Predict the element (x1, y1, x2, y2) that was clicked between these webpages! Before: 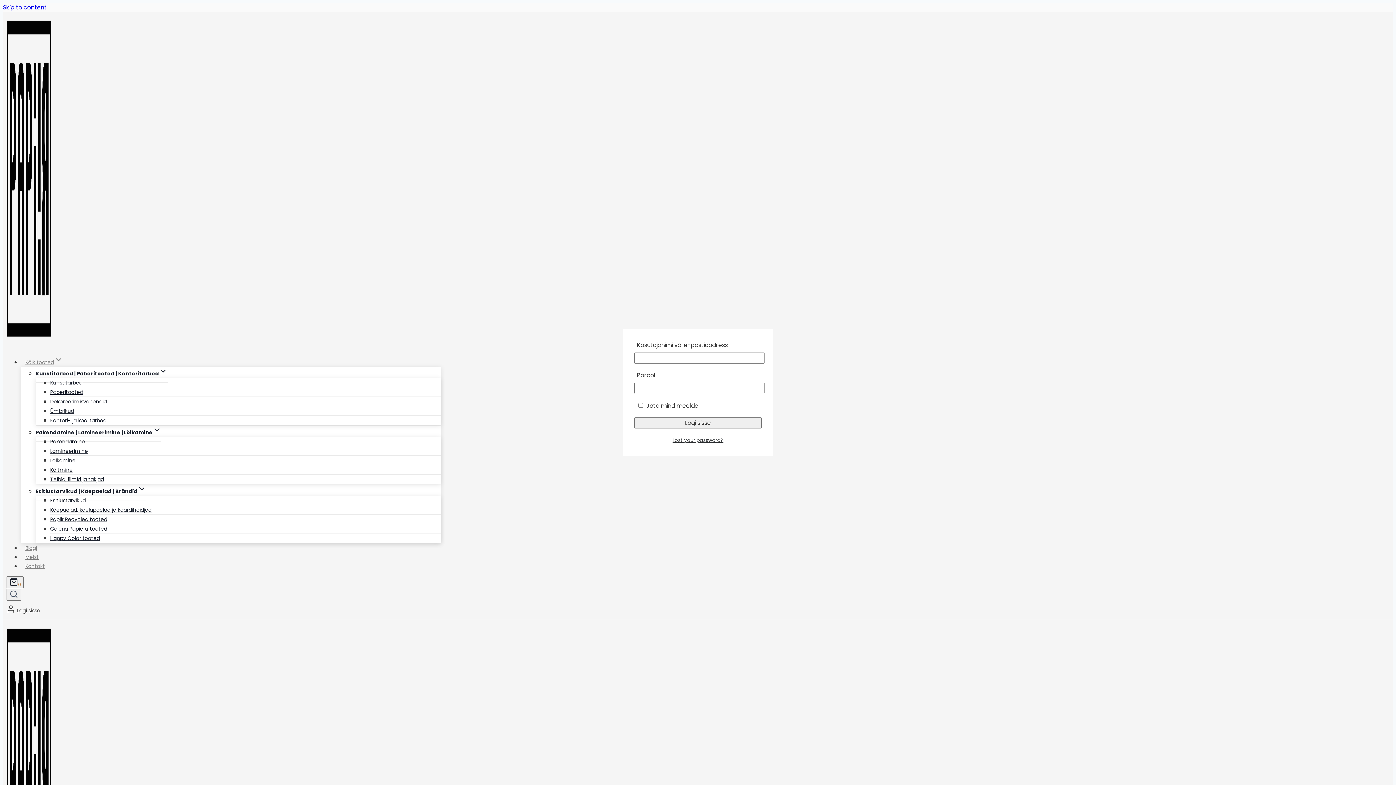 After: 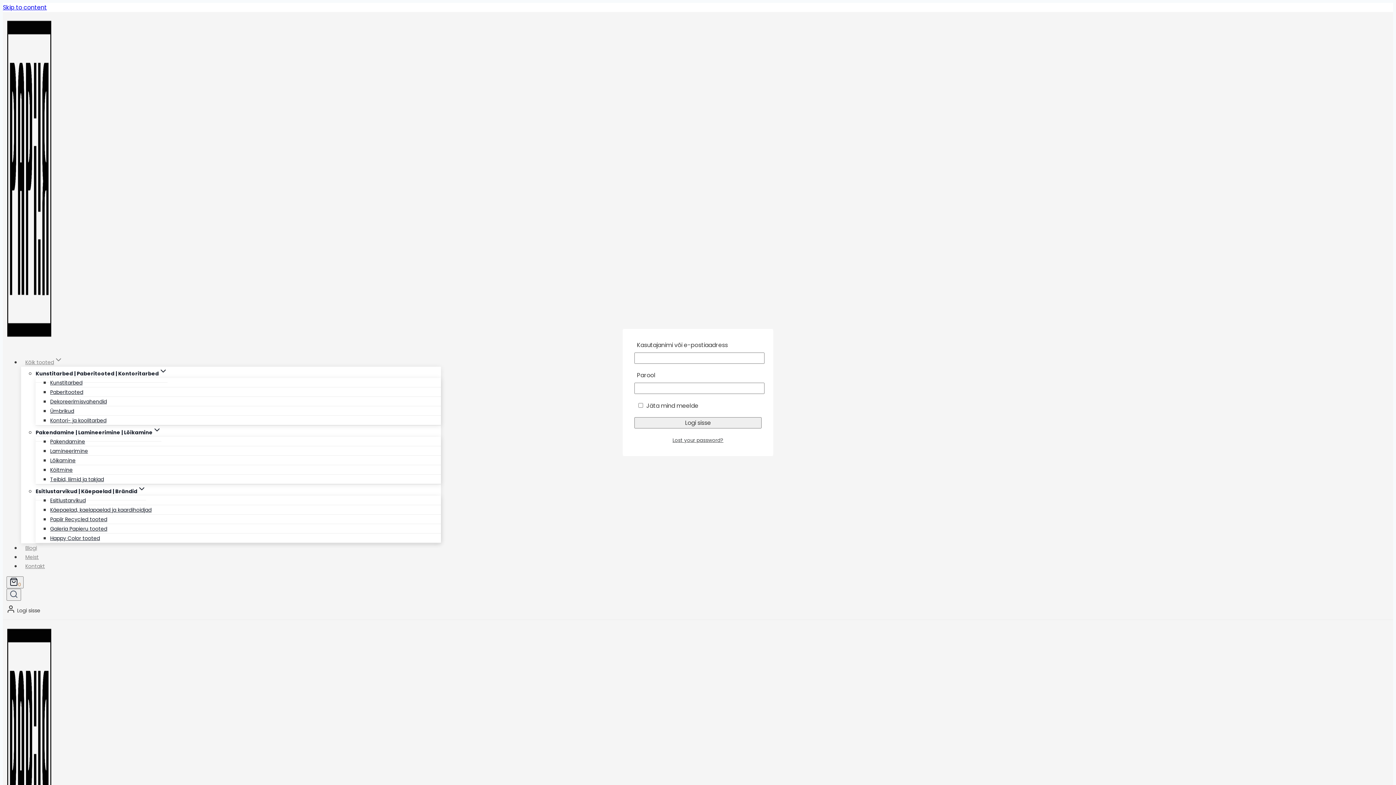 Action: label: Lost your password? bbox: (672, 437, 723, 443)